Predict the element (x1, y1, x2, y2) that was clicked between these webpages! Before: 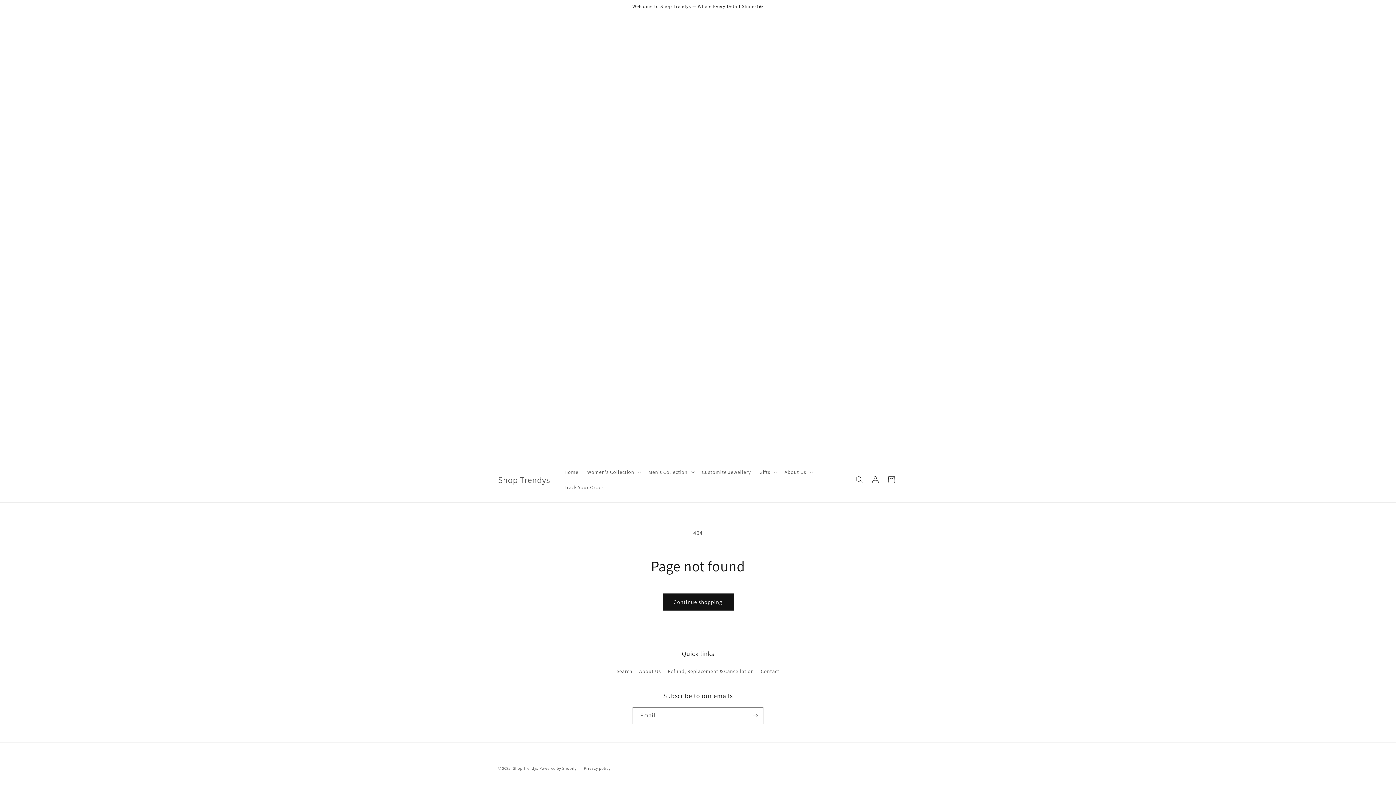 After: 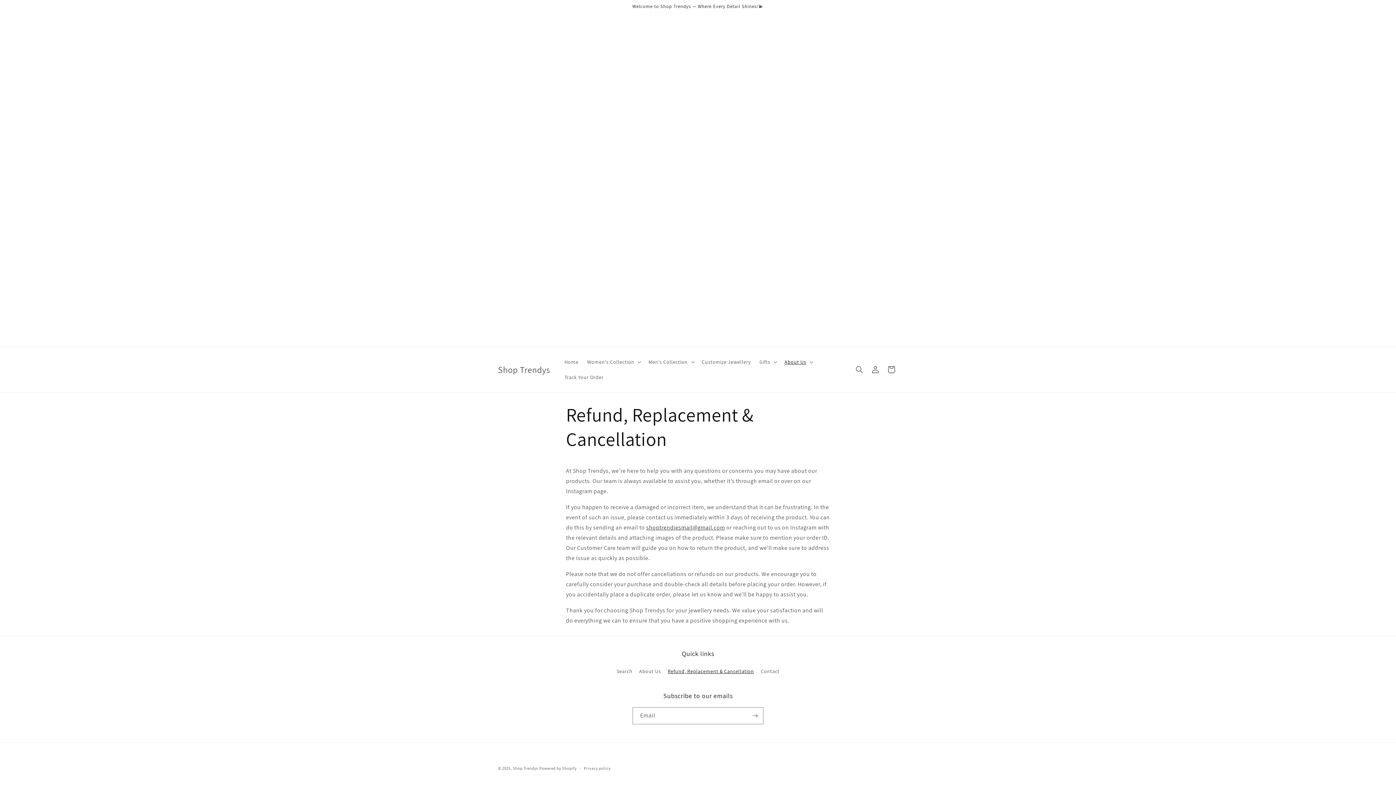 Action: label: Refund, Replacement & Cancellation bbox: (667, 665, 754, 678)